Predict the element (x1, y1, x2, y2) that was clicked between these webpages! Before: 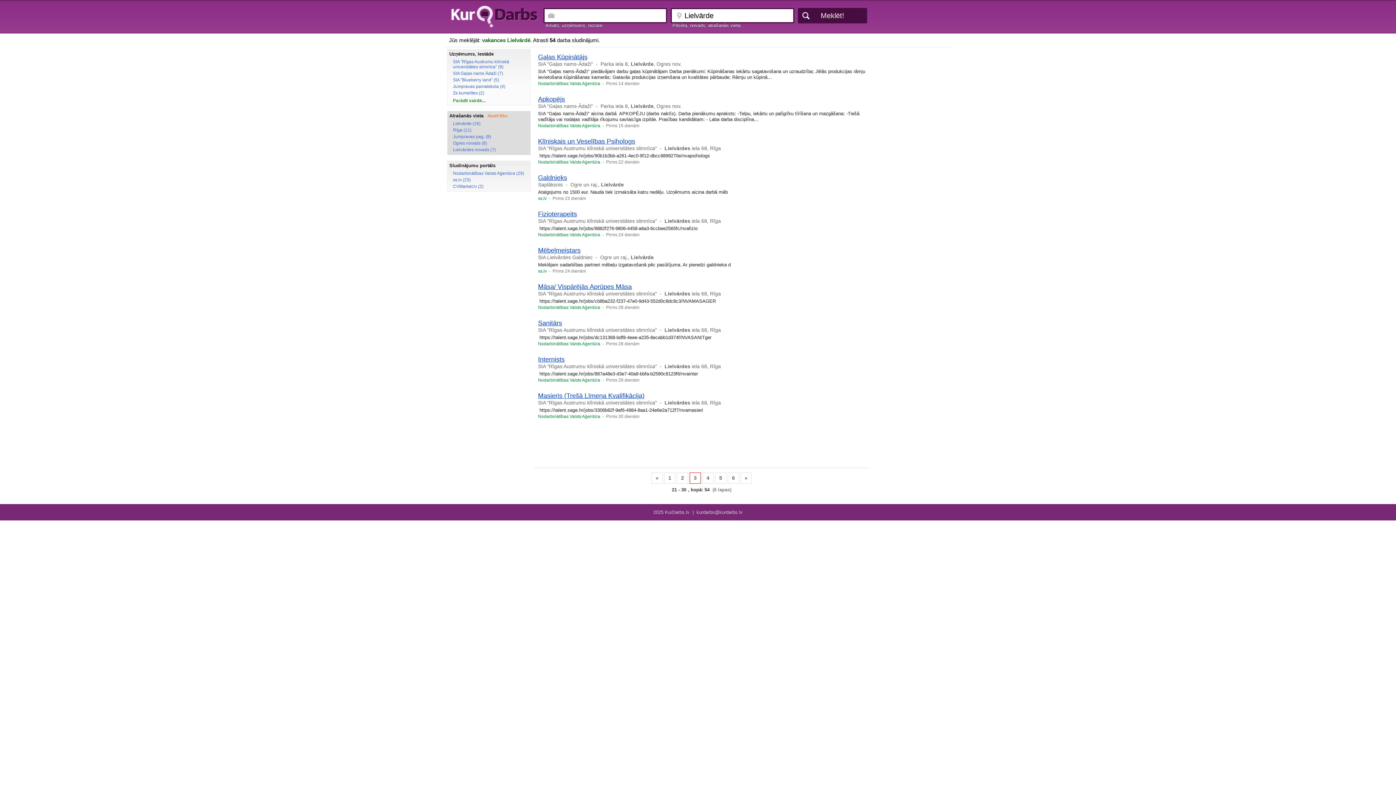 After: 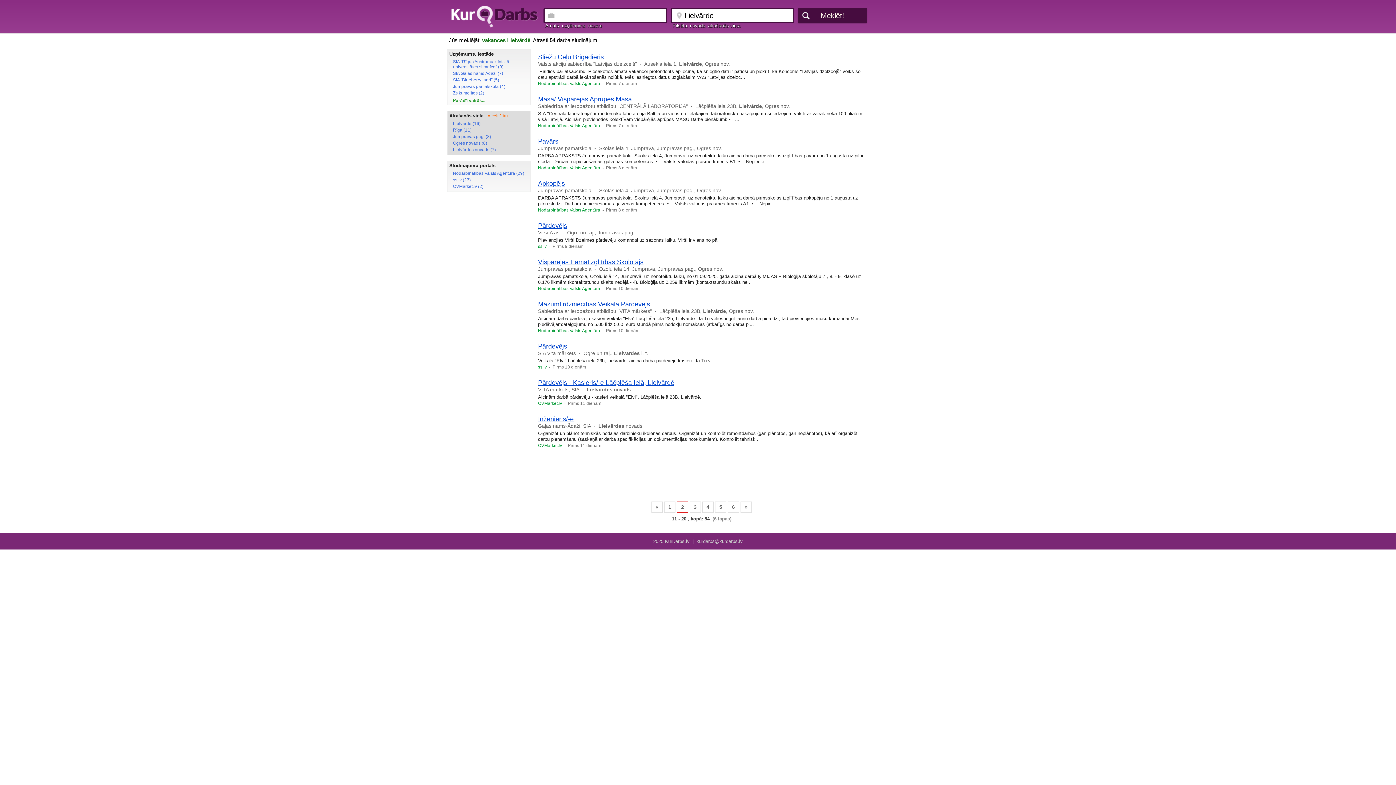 Action: label: 2 bbox: (677, 472, 688, 484)